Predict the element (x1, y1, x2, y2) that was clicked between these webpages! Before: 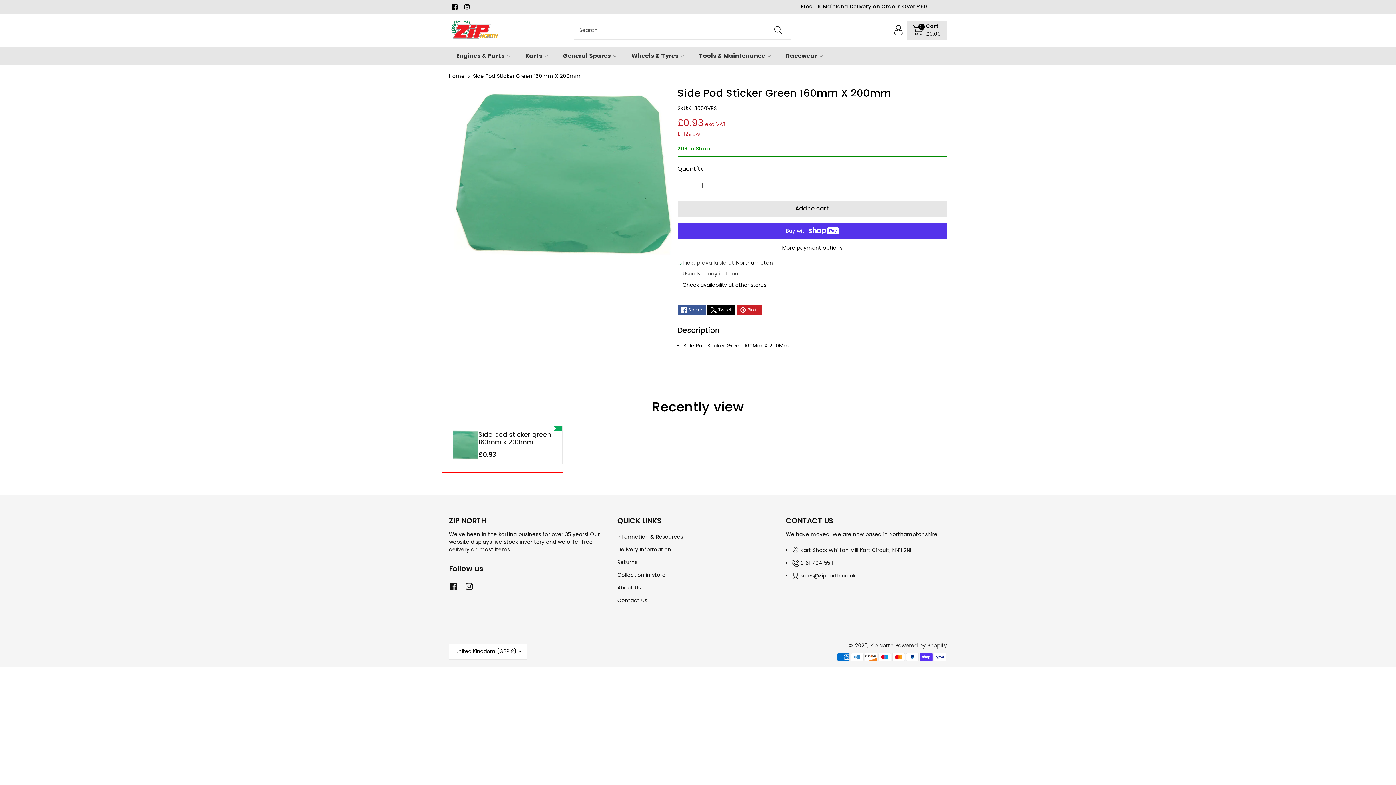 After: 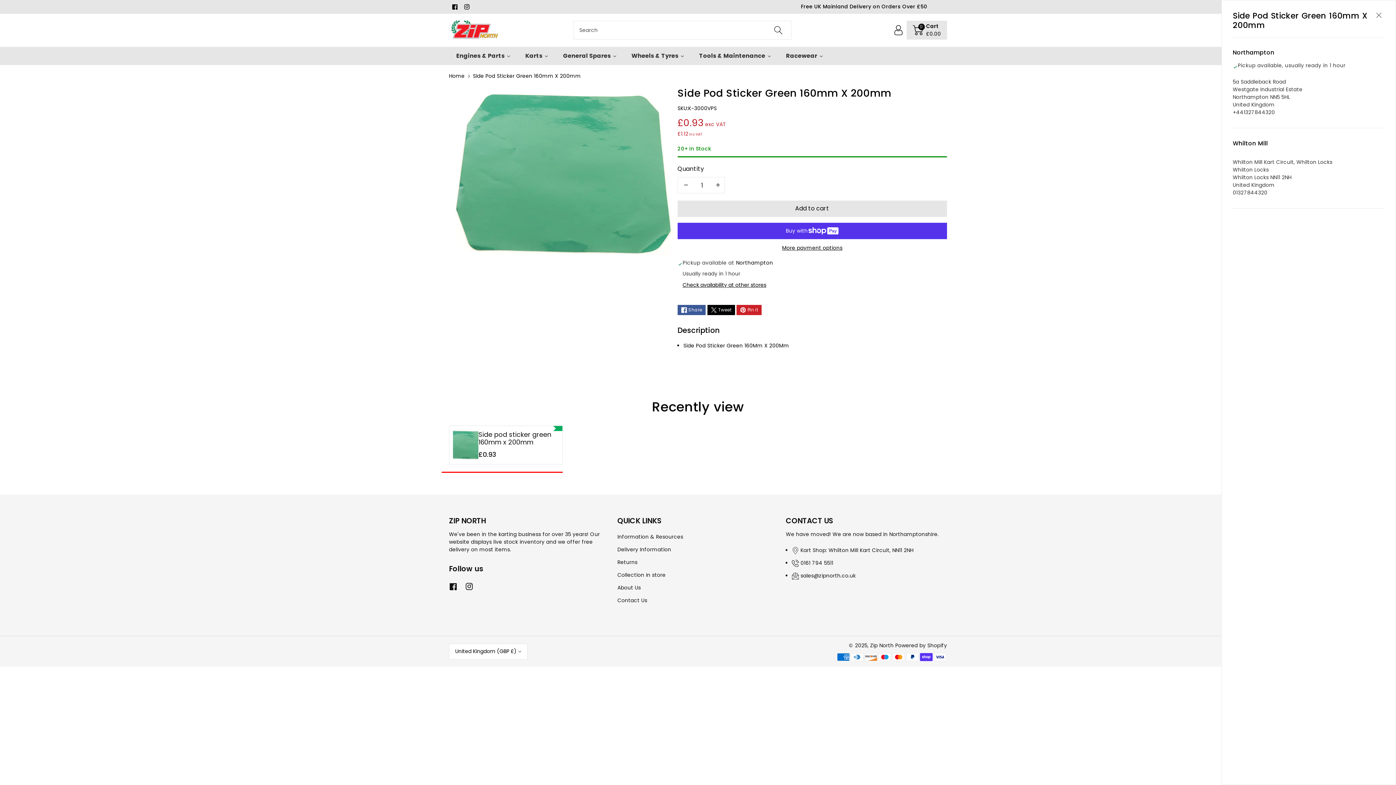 Action: bbox: (682, 281, 766, 290) label: Check availability at other stores